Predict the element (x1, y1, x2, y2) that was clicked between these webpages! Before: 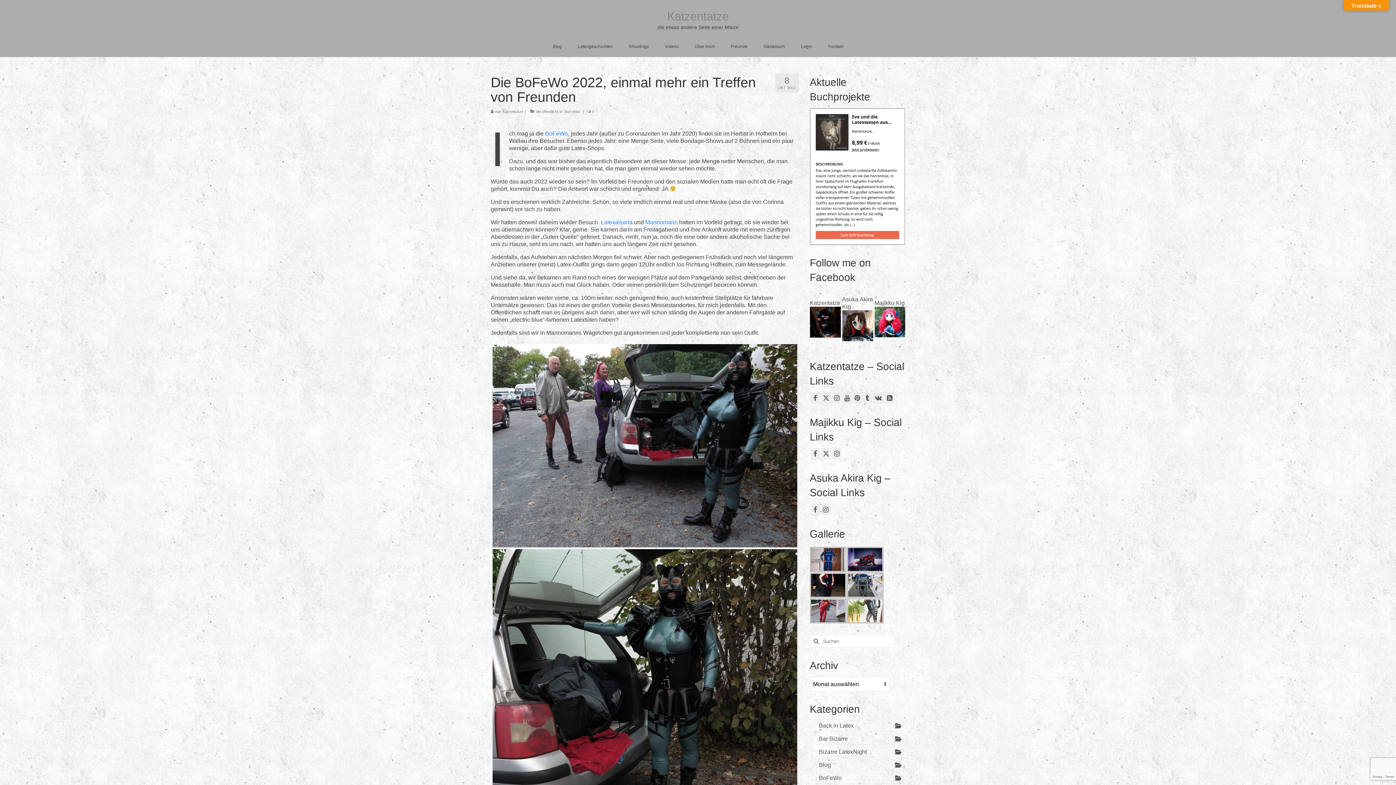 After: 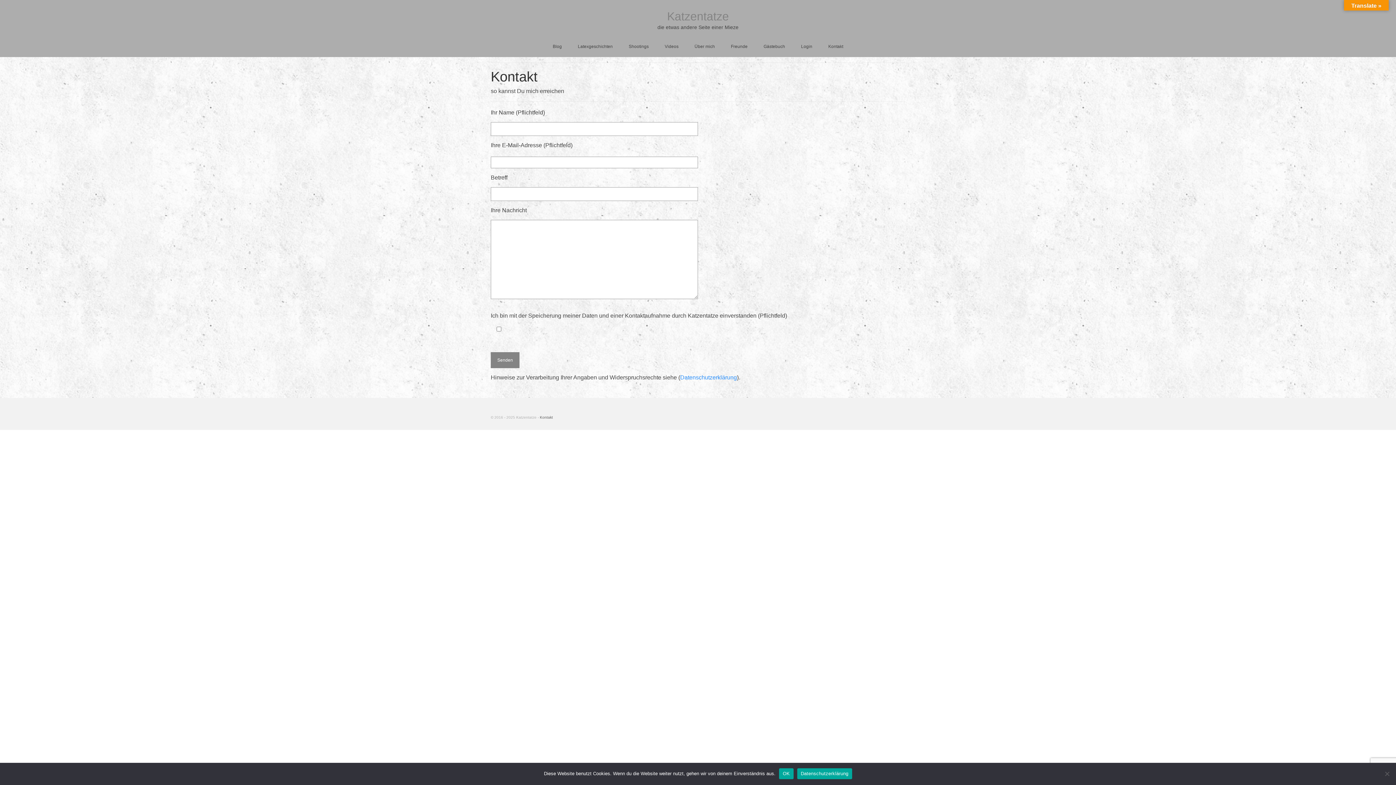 Action: label: Kontakt bbox: (821, 39, 850, 53)